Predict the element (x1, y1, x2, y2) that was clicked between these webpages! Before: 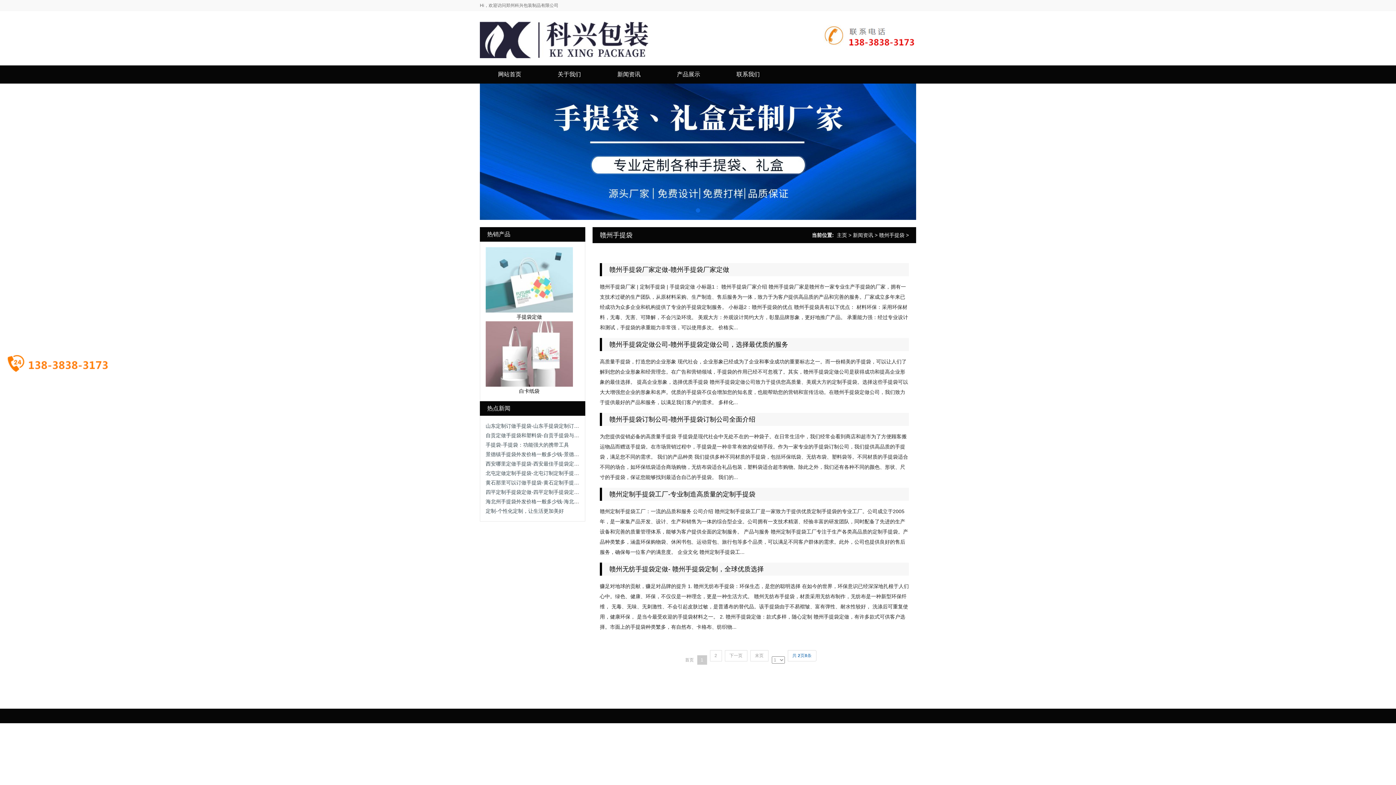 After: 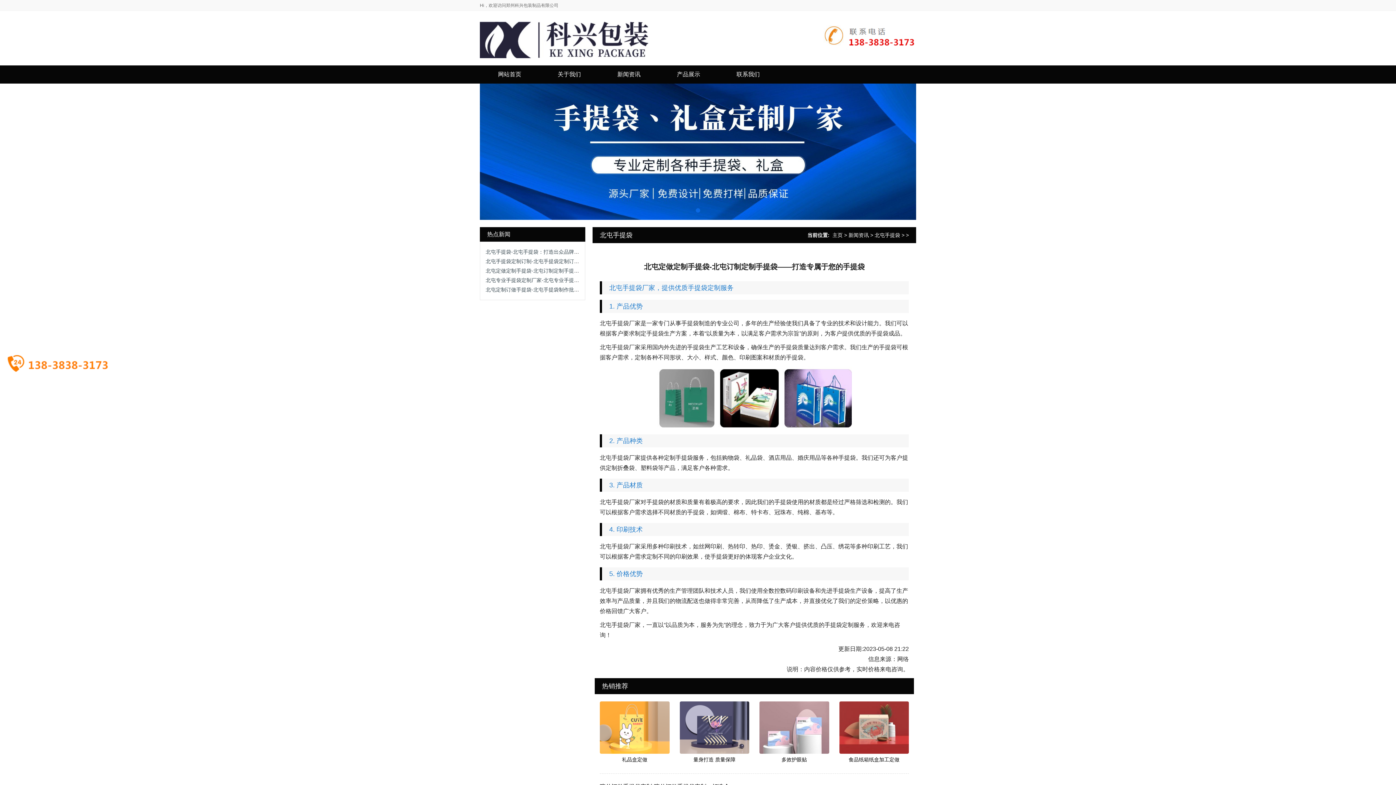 Action: label: 北屯定做定制手提袋-北屯订制定制手提袋——打 bbox: (485, 470, 594, 476)